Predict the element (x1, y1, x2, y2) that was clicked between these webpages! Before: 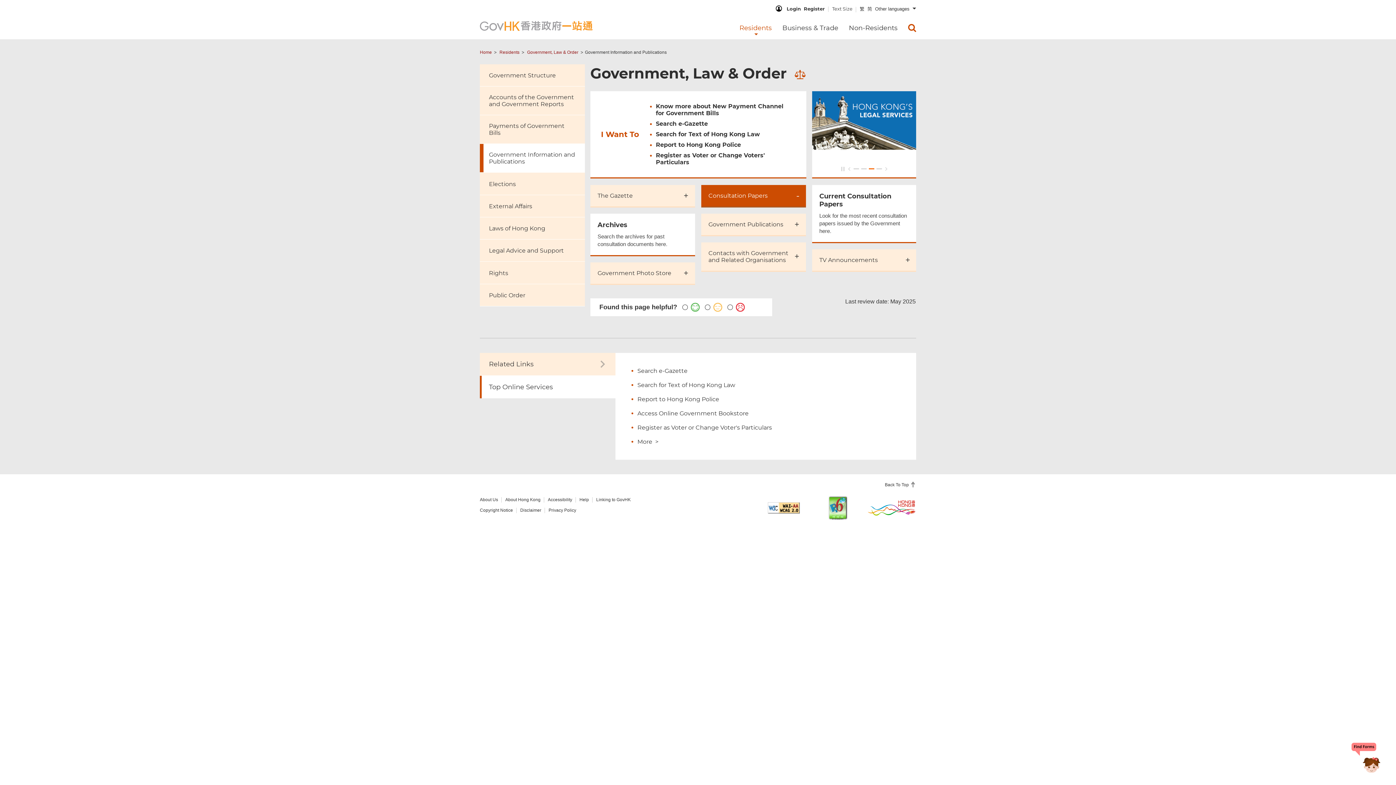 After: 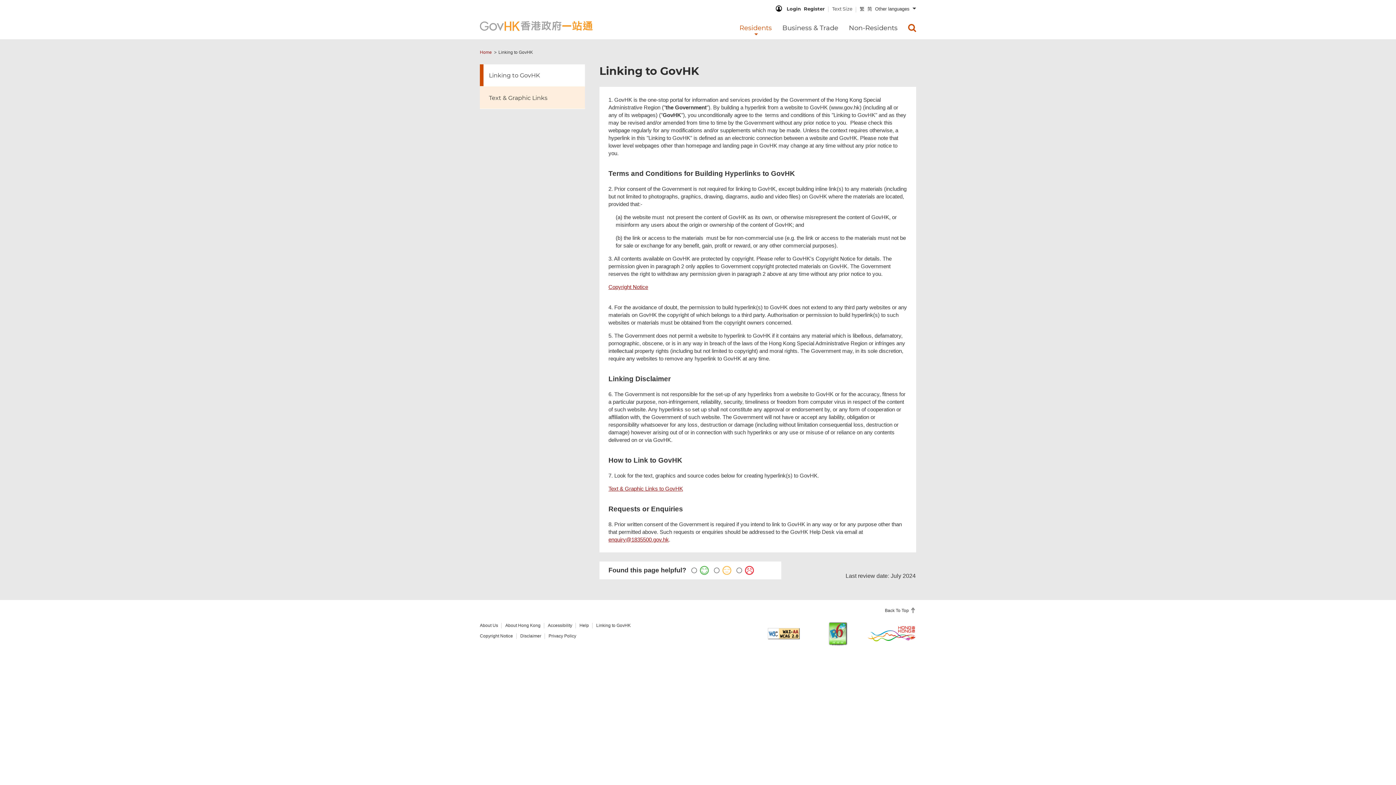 Action: bbox: (596, 497, 630, 502) label: Linking to GovHK